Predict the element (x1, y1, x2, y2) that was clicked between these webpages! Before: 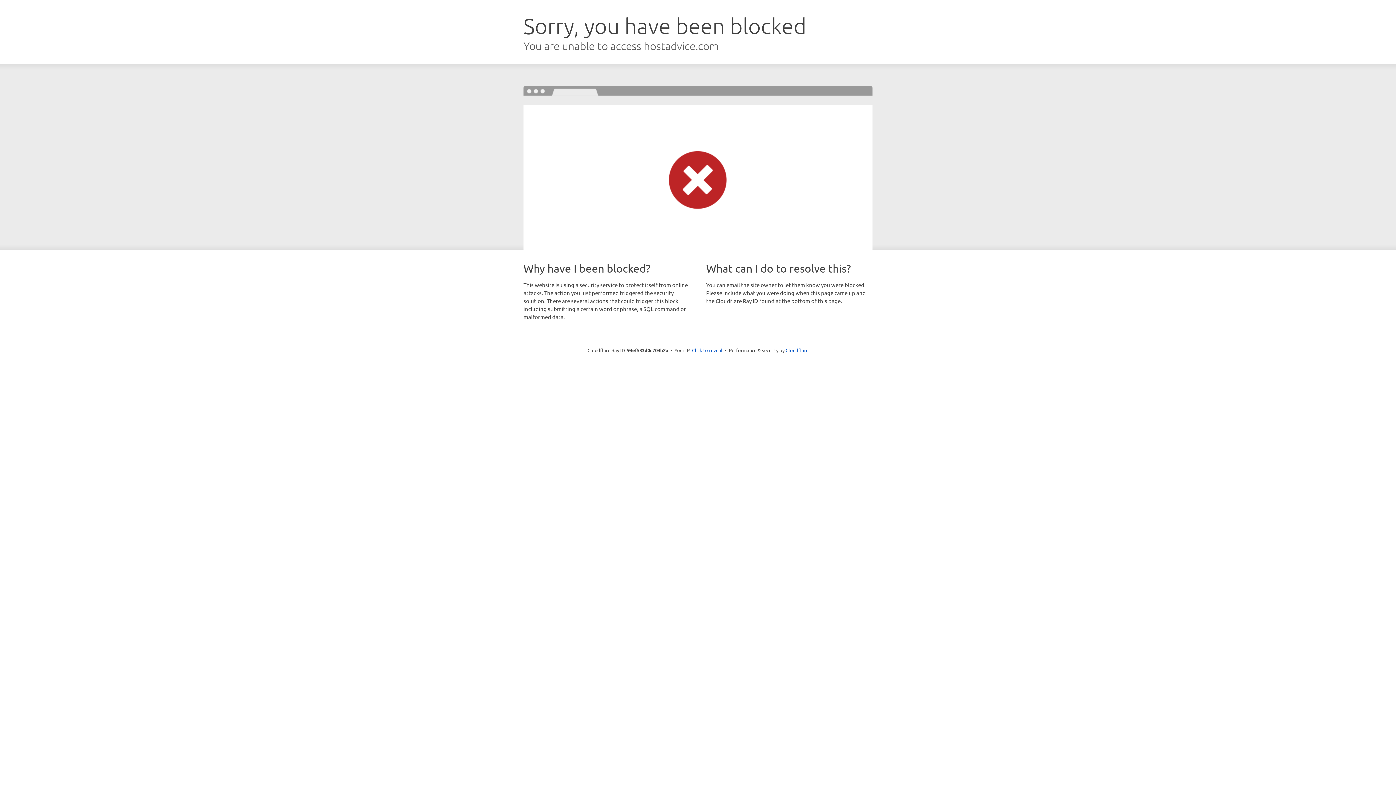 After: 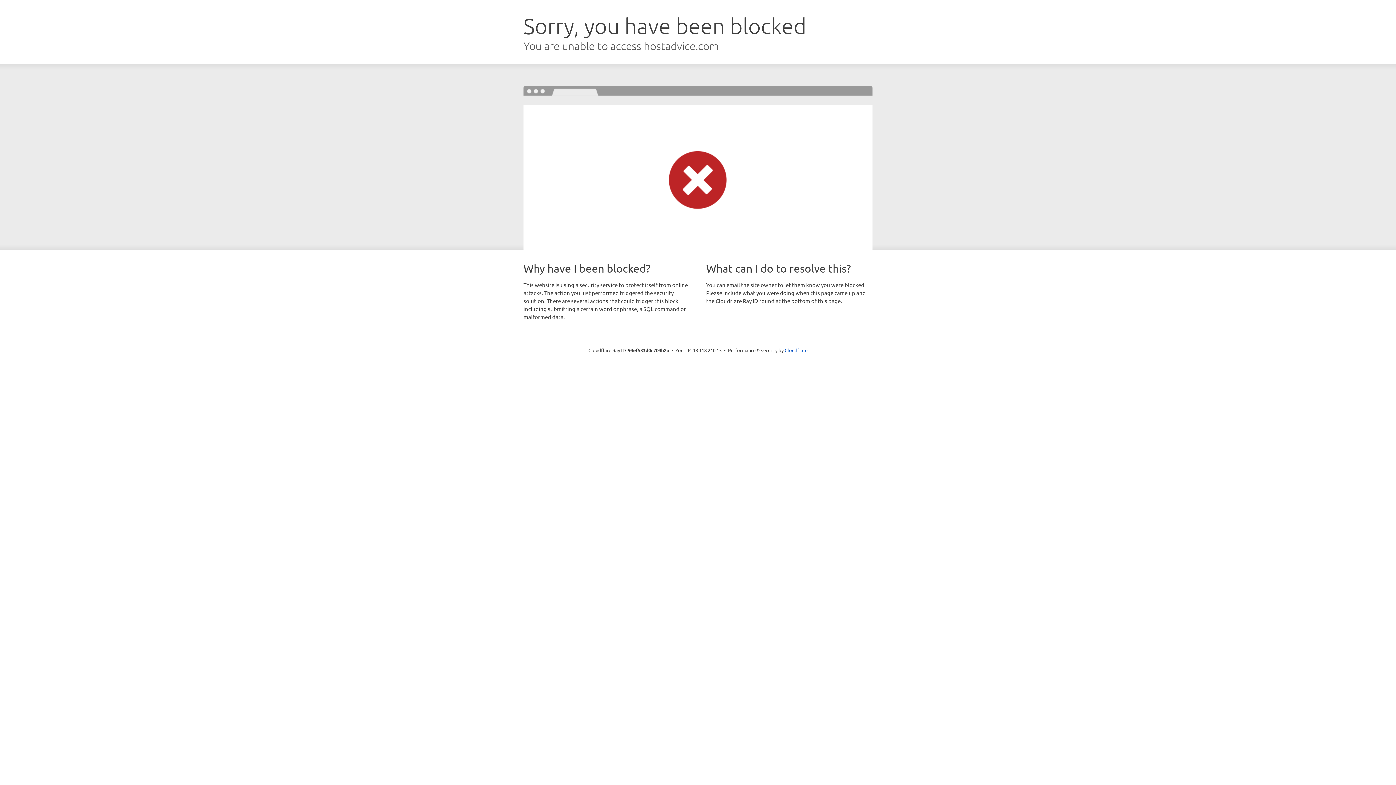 Action: label: Click to reveal bbox: (692, 346, 722, 353)